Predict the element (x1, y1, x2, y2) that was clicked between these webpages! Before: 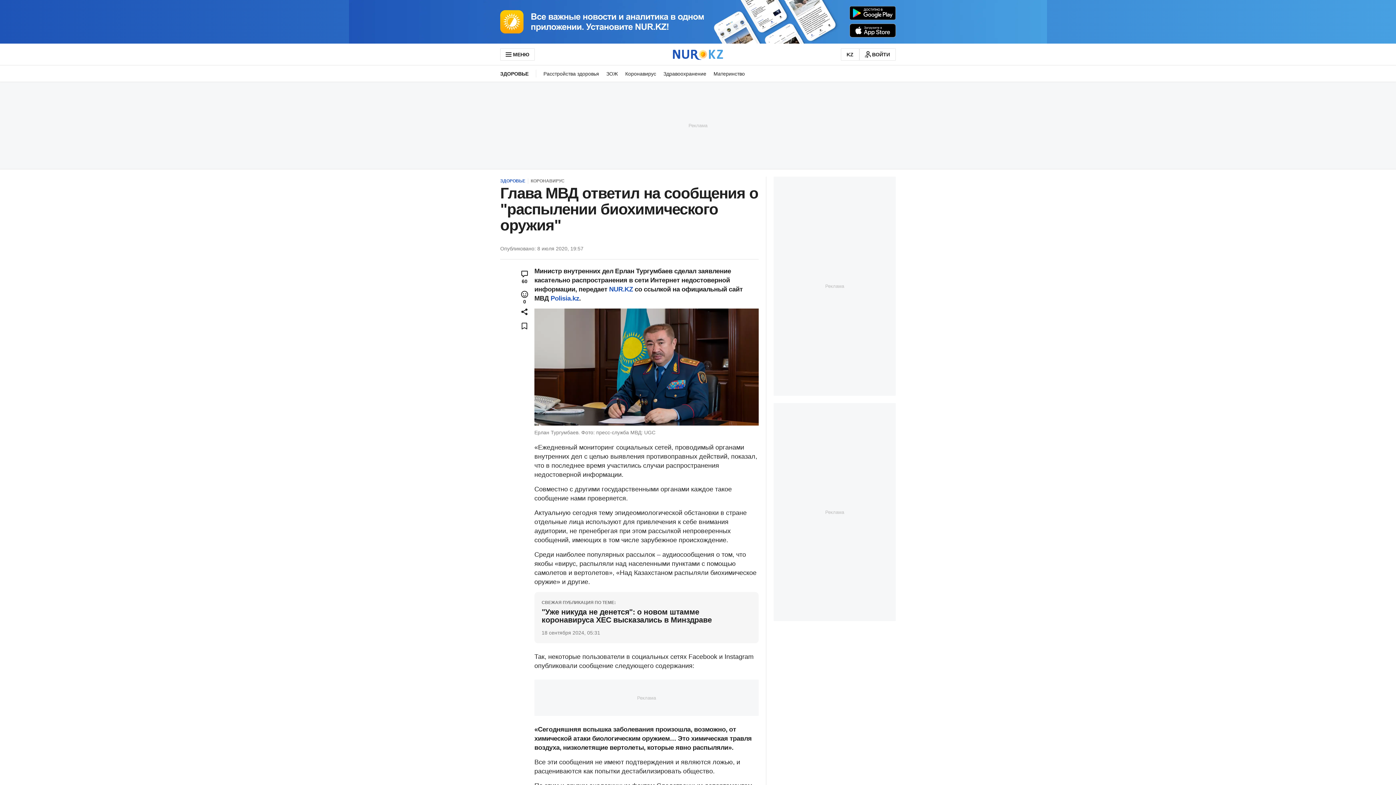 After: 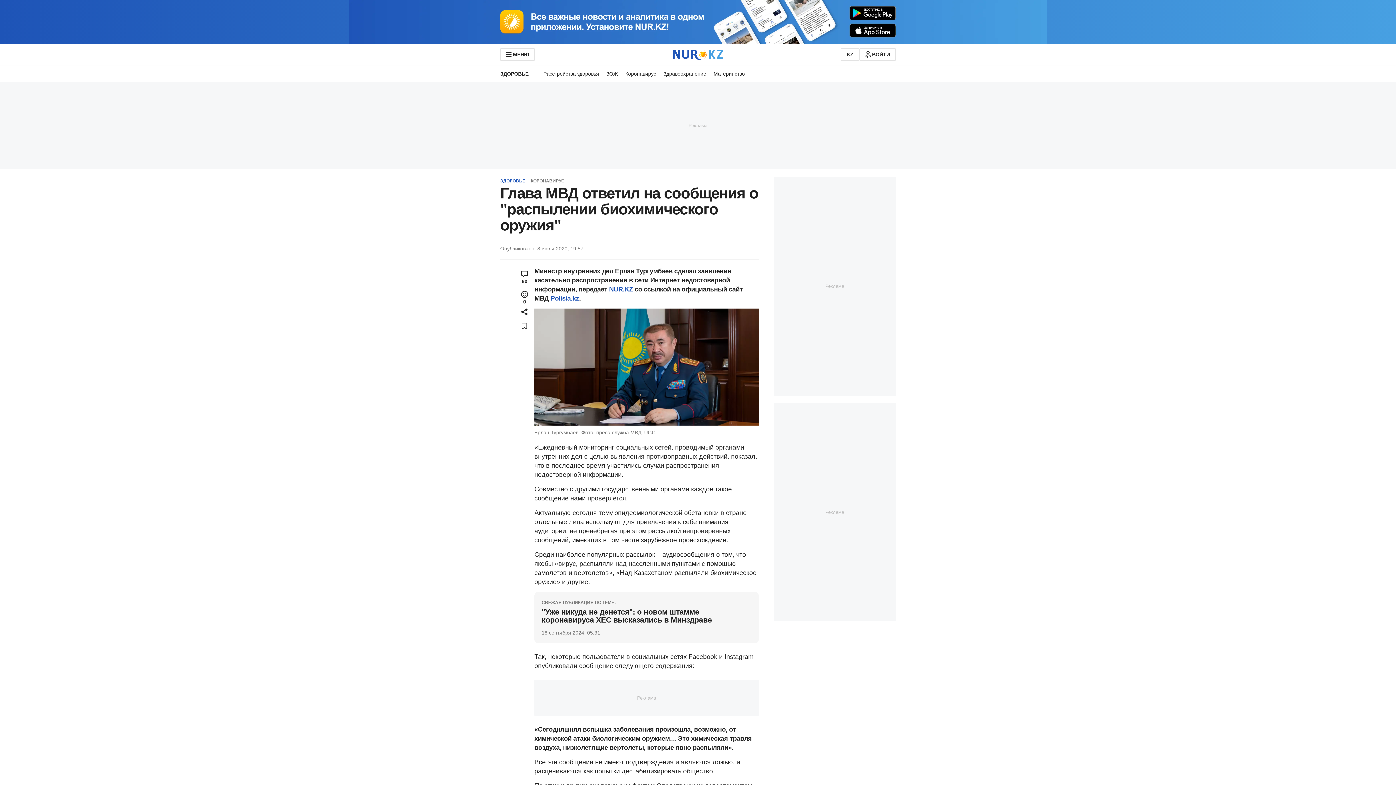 Action: bbox: (0, 0, 1396, 43)